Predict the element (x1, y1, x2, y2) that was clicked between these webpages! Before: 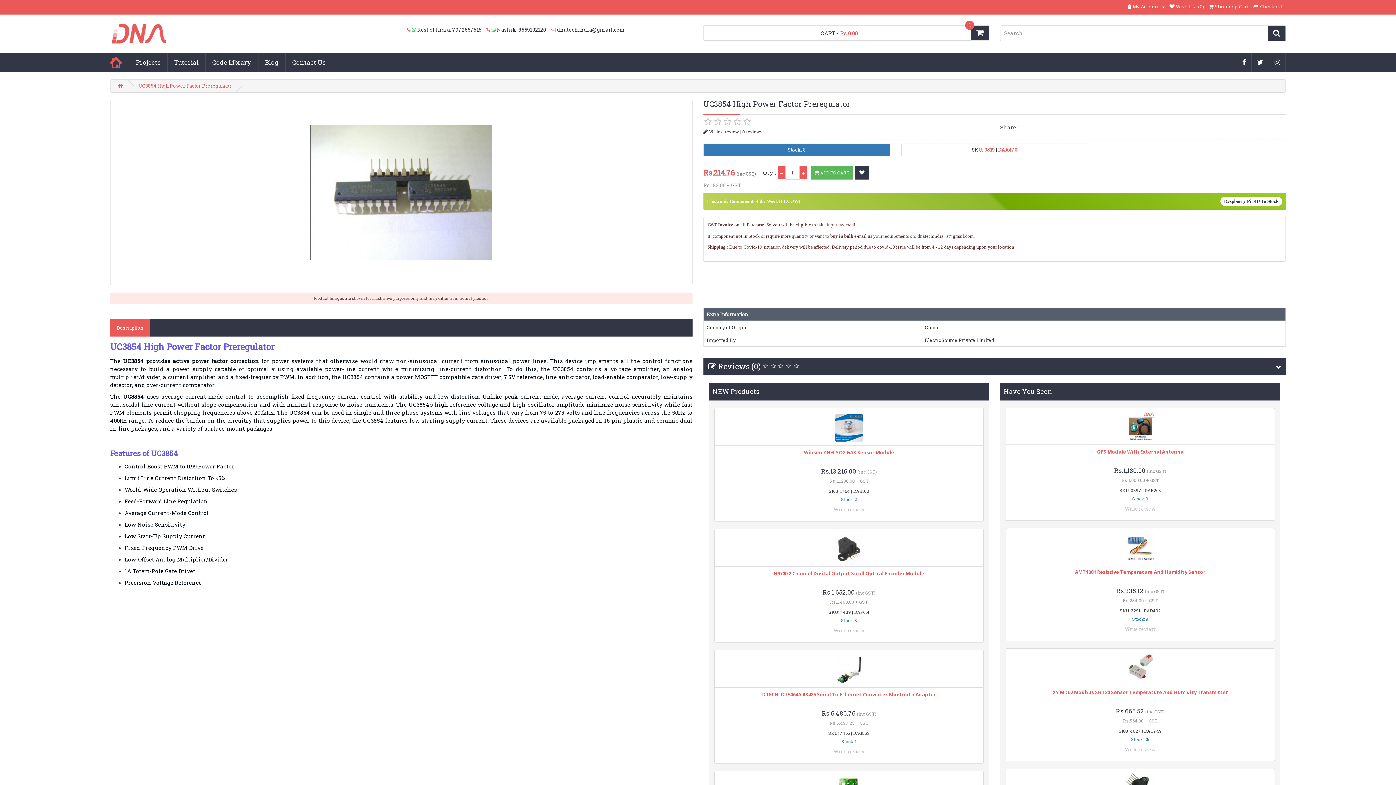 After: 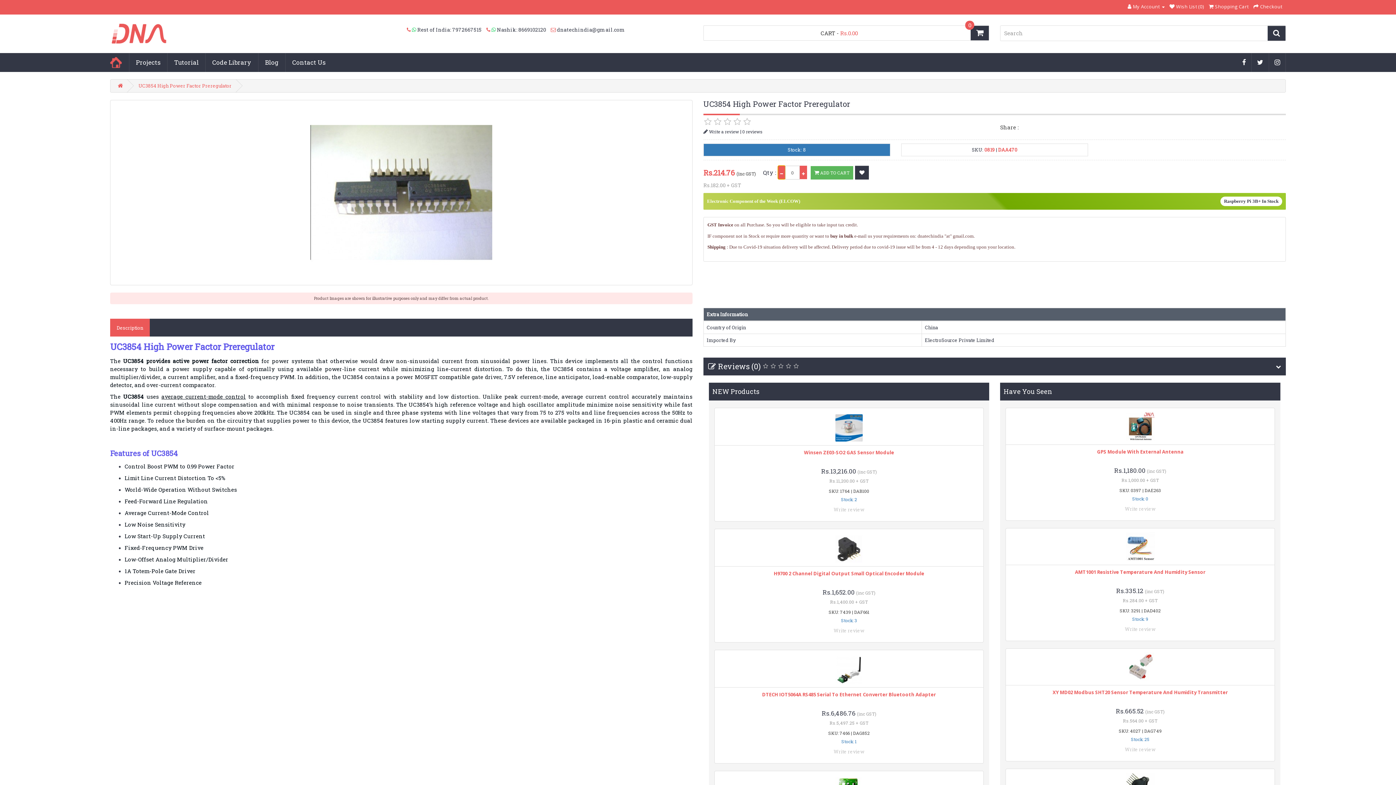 Action: bbox: (778, 165, 785, 179)